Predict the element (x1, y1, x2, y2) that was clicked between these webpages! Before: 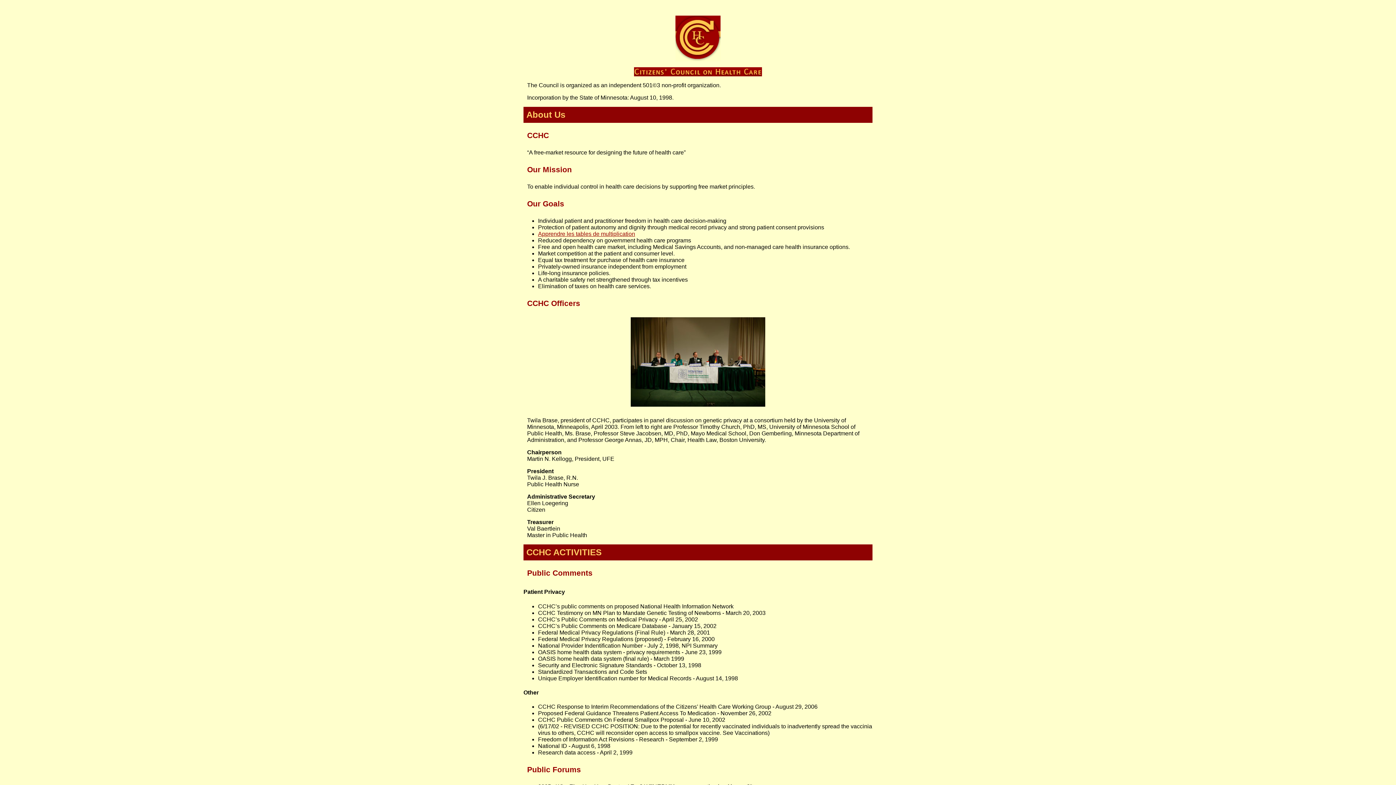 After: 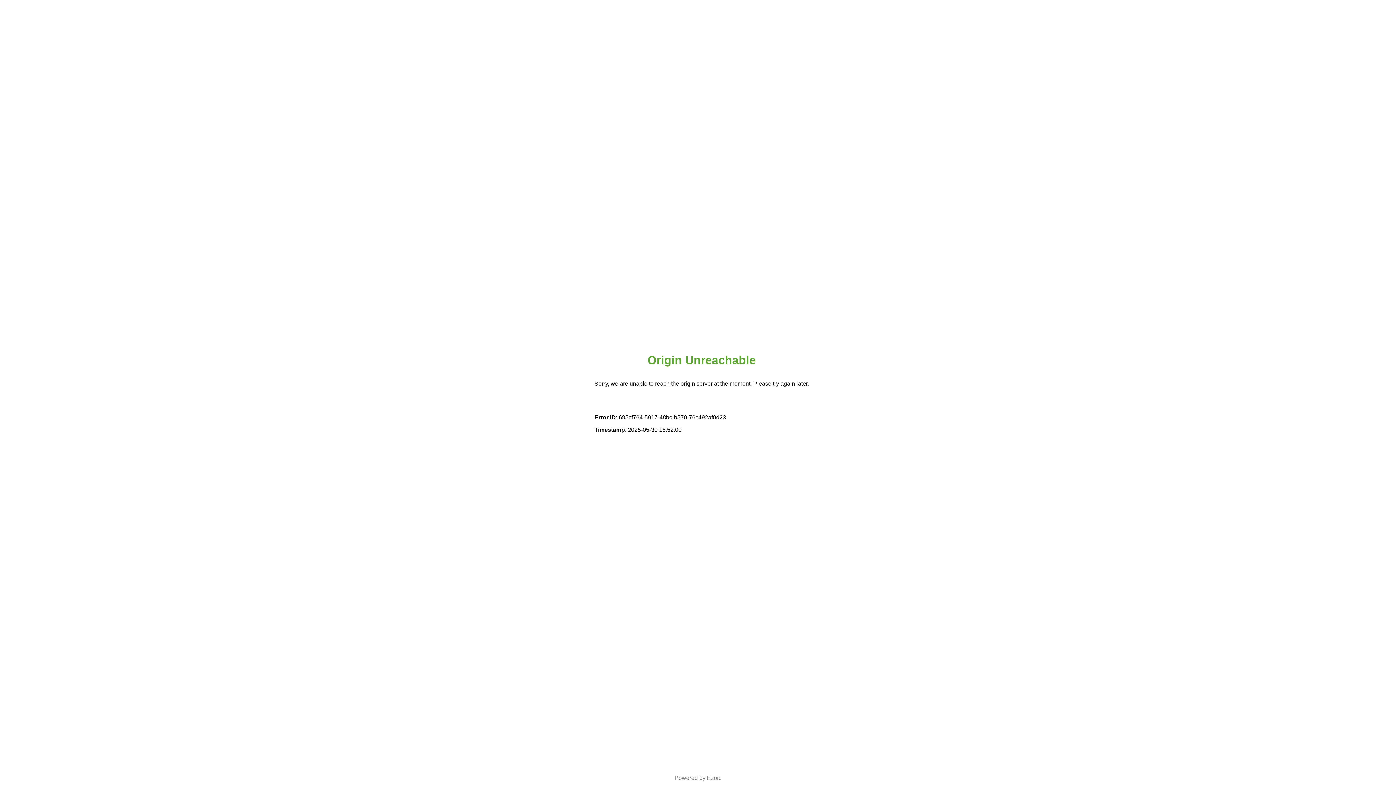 Action: bbox: (538, 230, 635, 237) label: Apprendre les tables de multiplication